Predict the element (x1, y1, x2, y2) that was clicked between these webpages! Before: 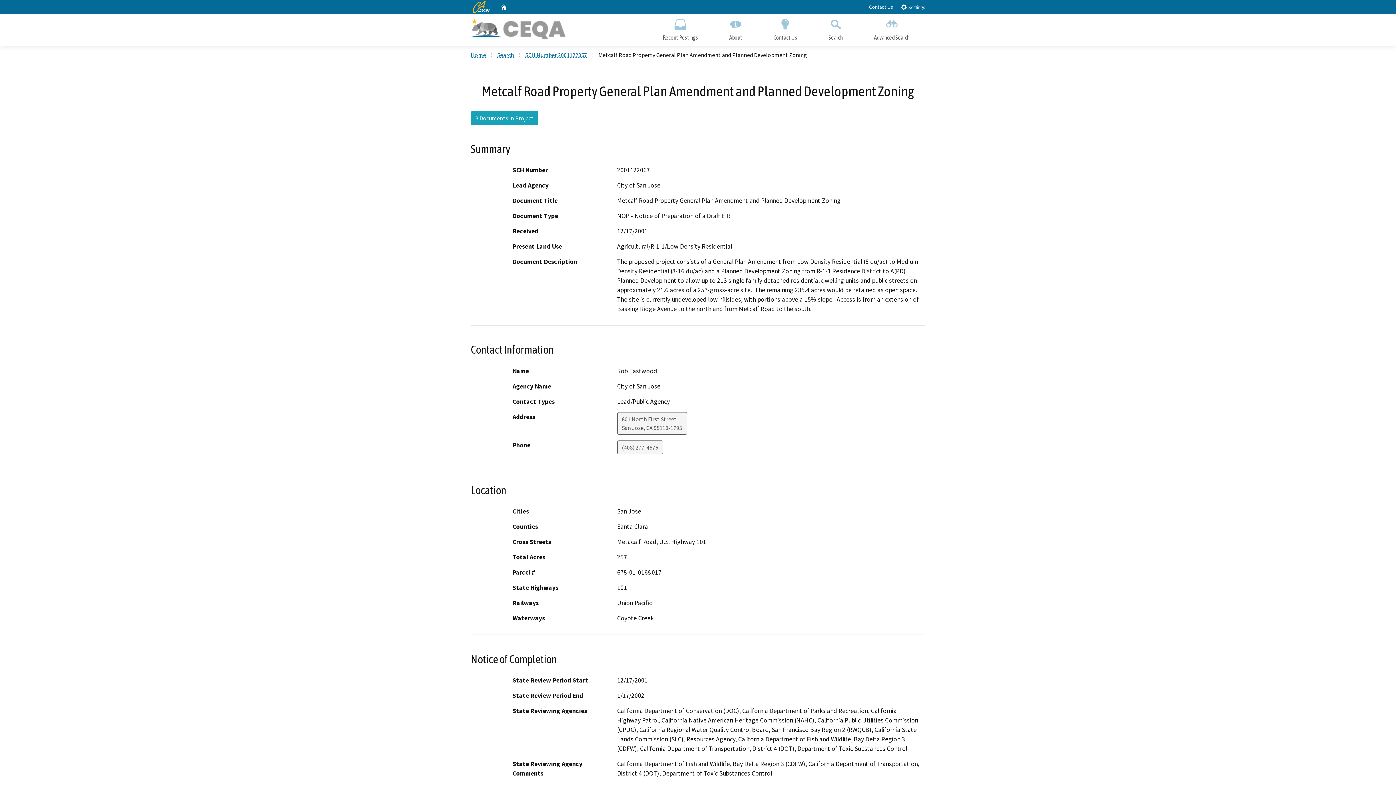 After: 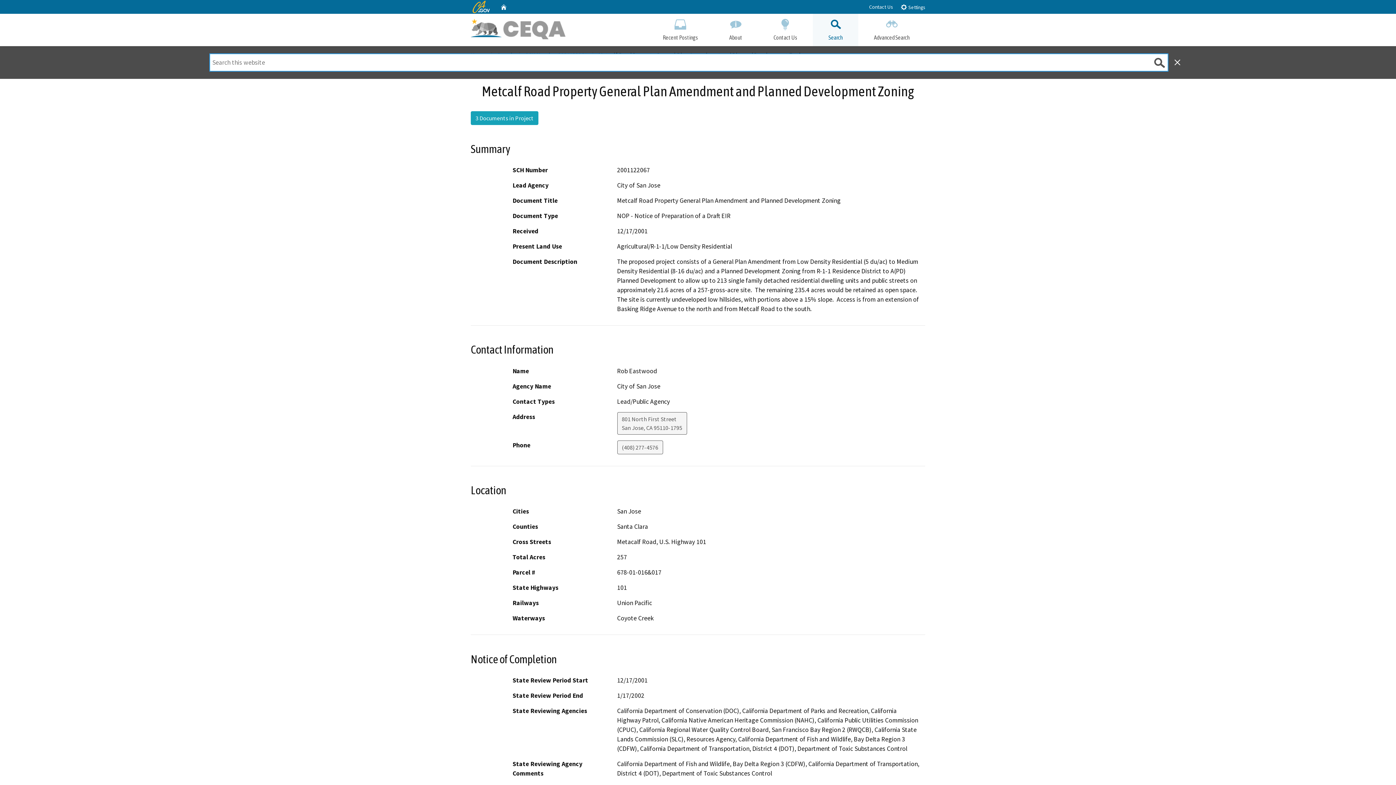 Action: label: Search bbox: (813, 13, 858, 46)